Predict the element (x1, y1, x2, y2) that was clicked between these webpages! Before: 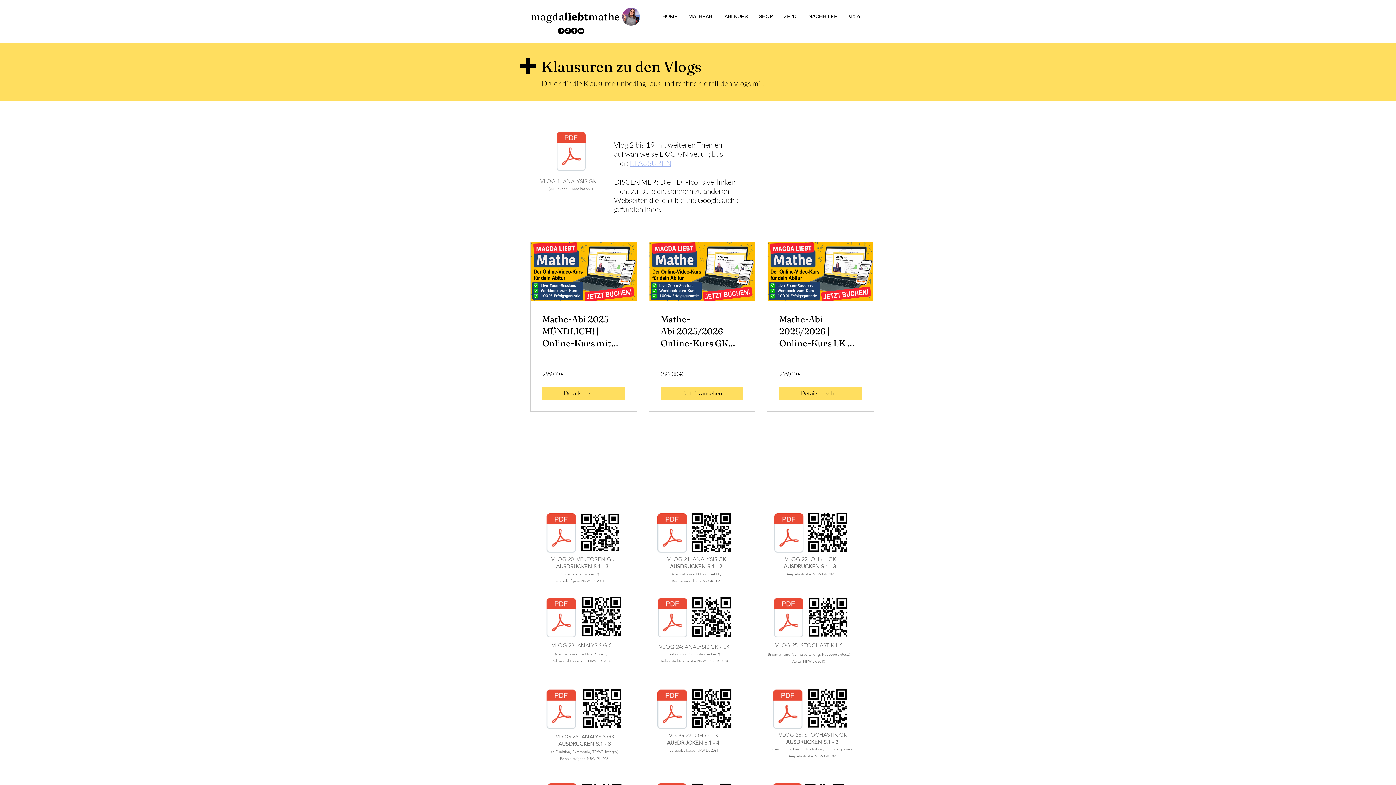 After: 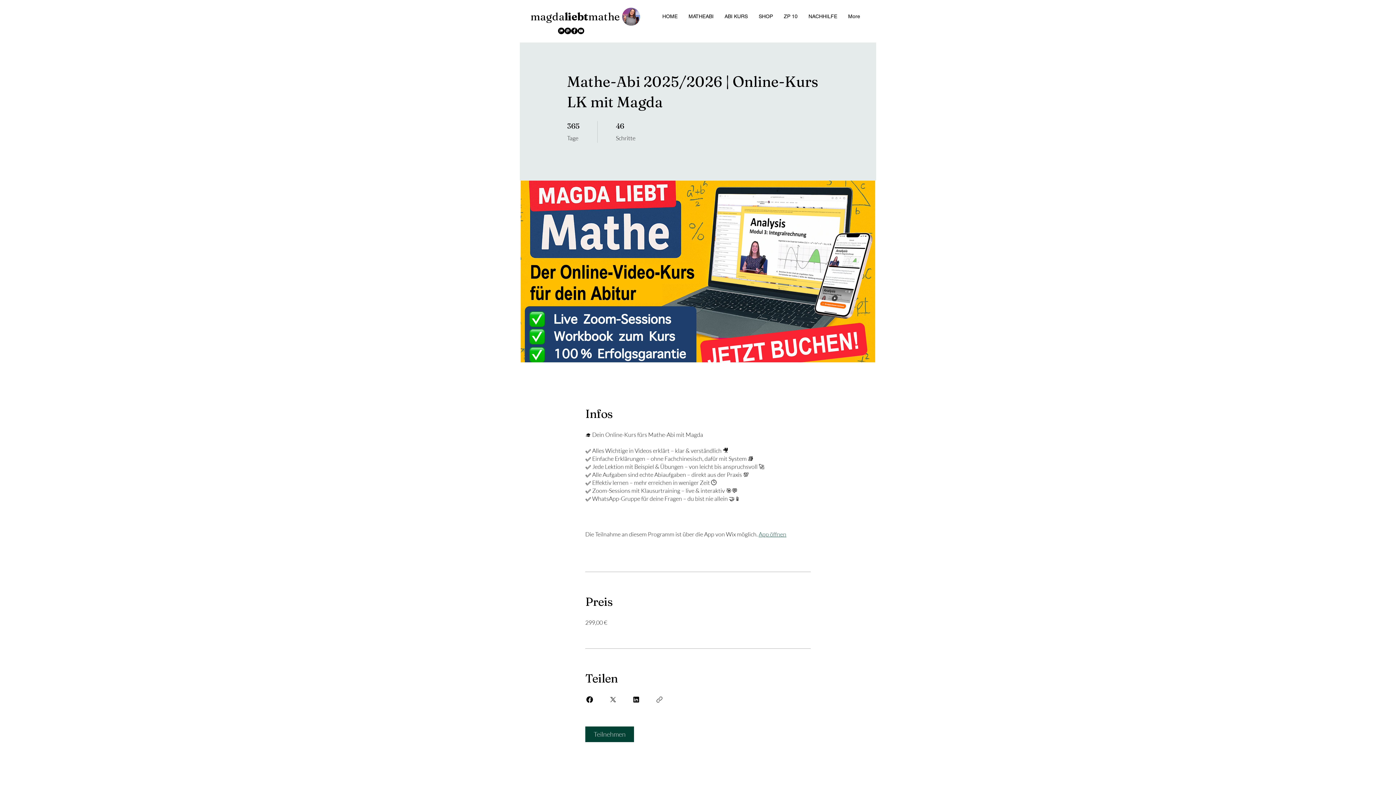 Action: bbox: (767, 242, 873, 301)